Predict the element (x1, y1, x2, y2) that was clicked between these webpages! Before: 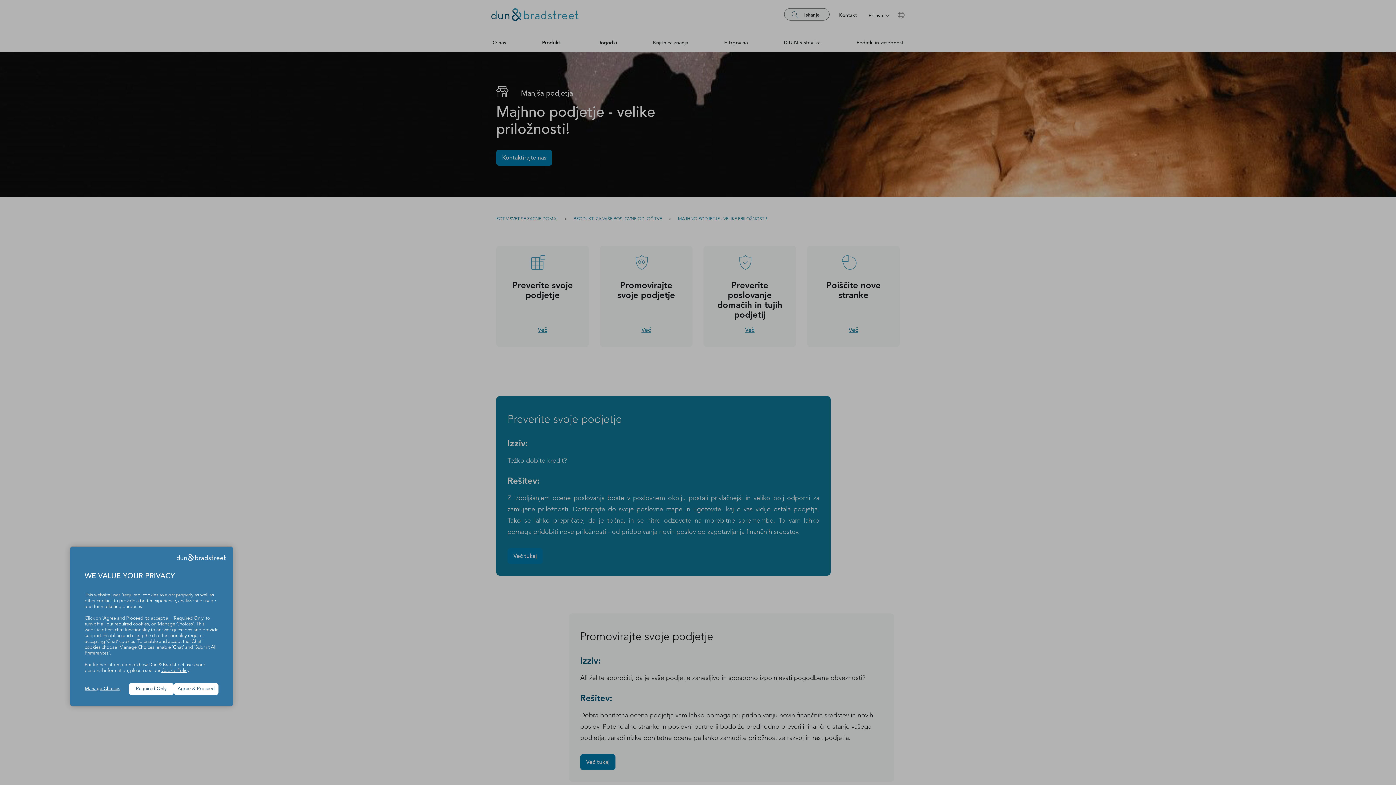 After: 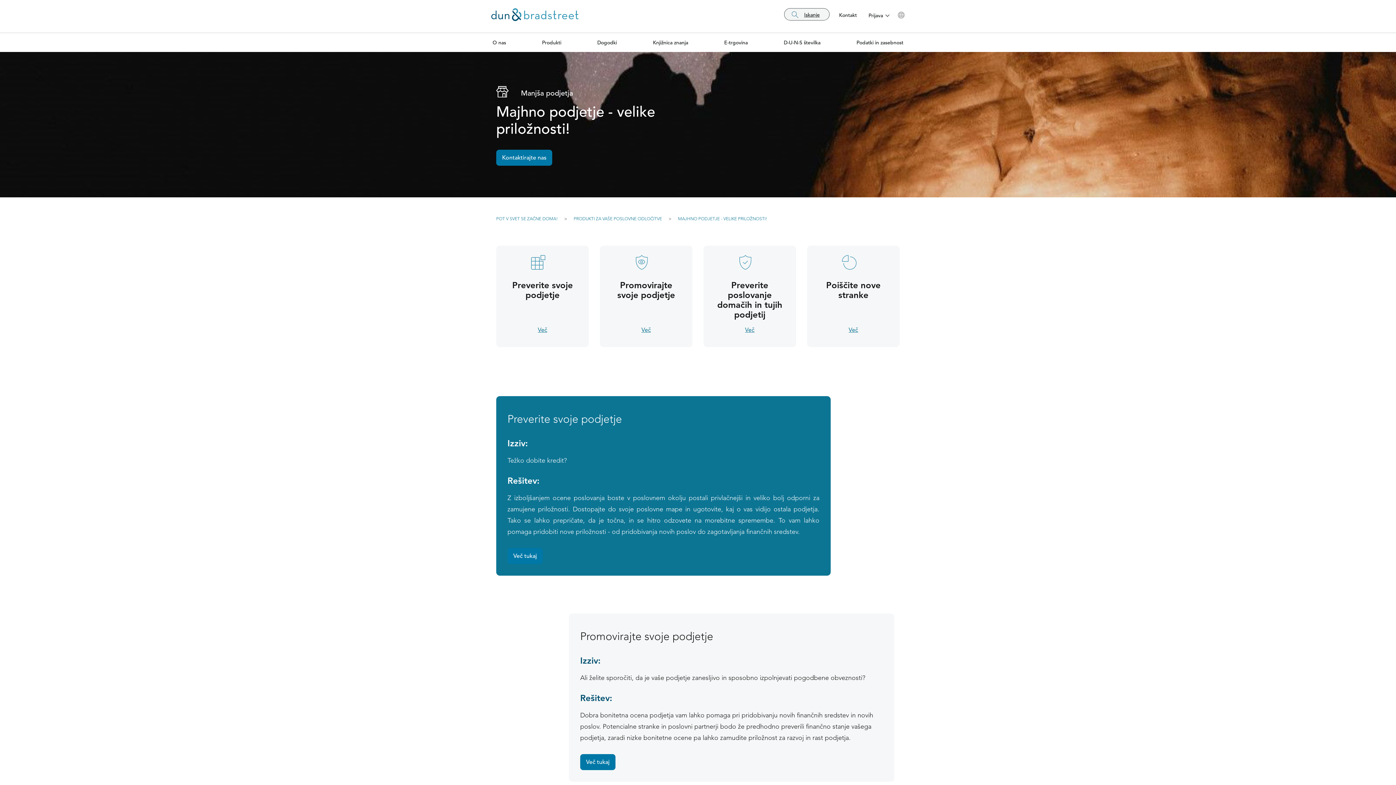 Action: label: Required Only bbox: (129, 683, 173, 695)